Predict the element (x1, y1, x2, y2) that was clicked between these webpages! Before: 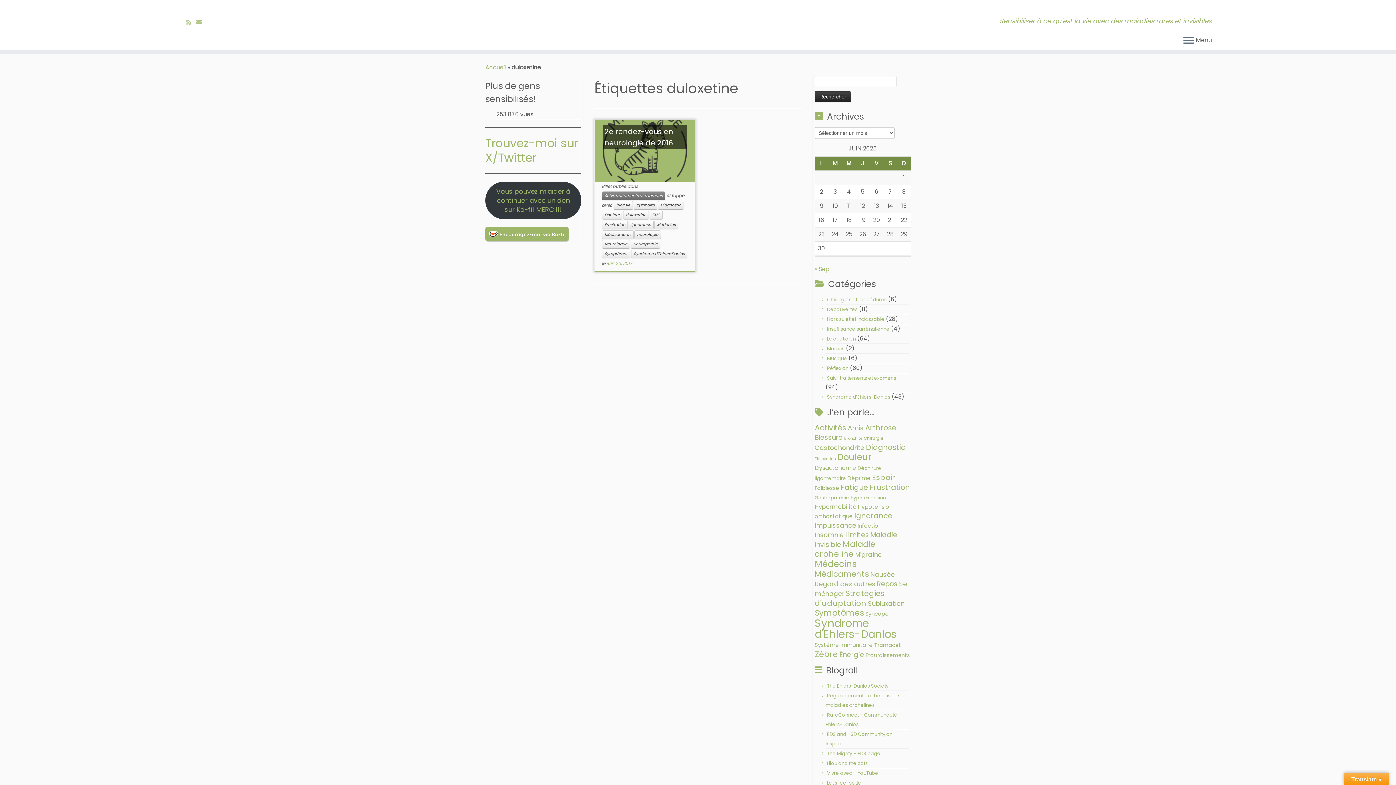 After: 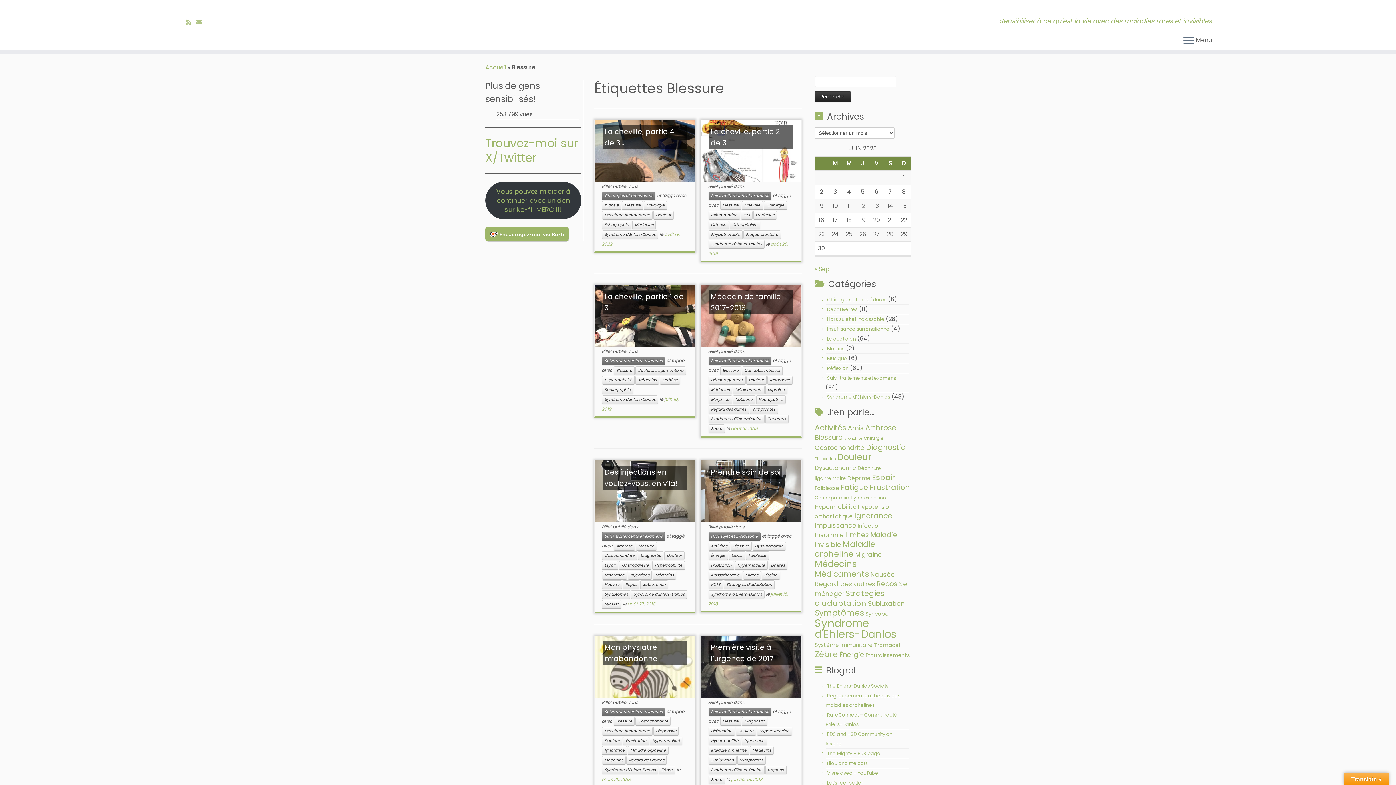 Action: label: Blessure (48 éléments) bbox: (814, 433, 842, 442)